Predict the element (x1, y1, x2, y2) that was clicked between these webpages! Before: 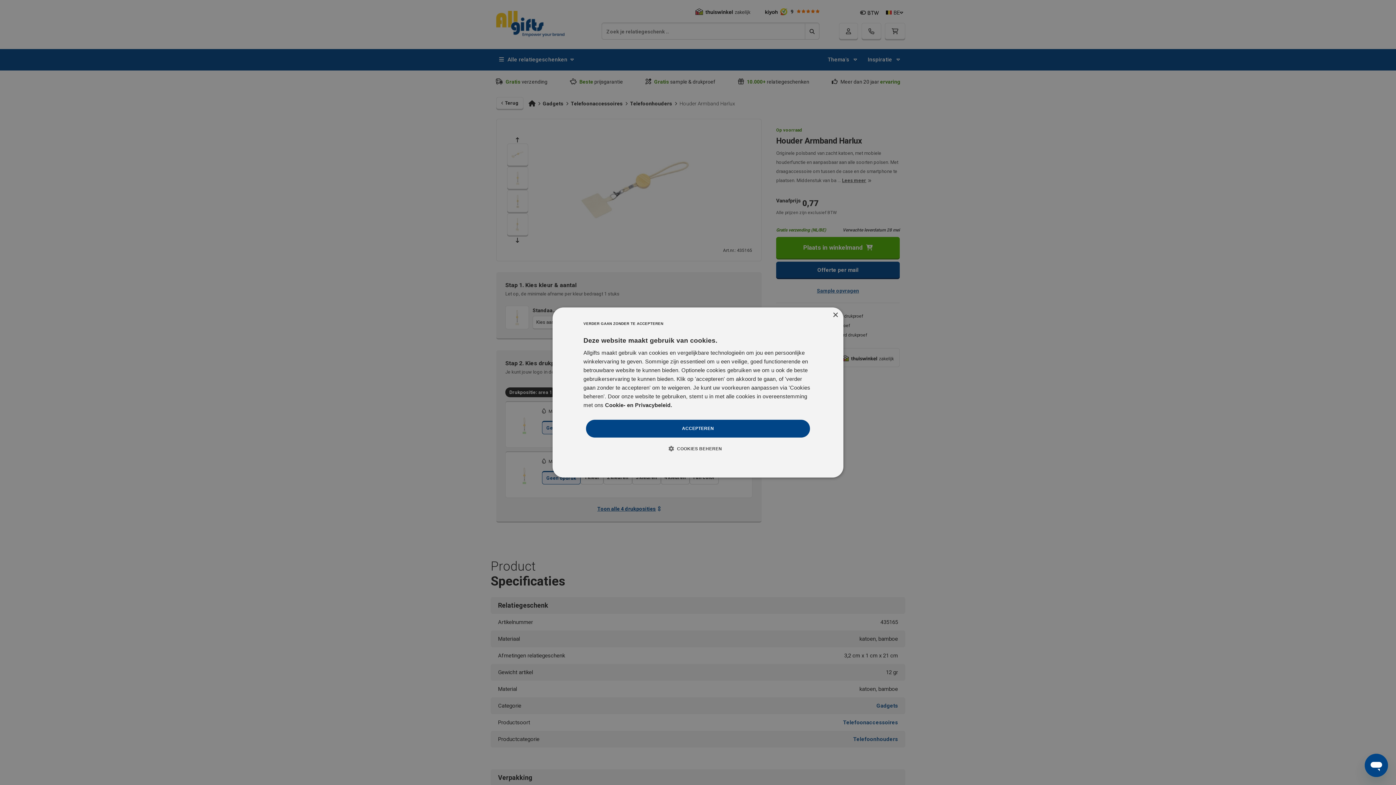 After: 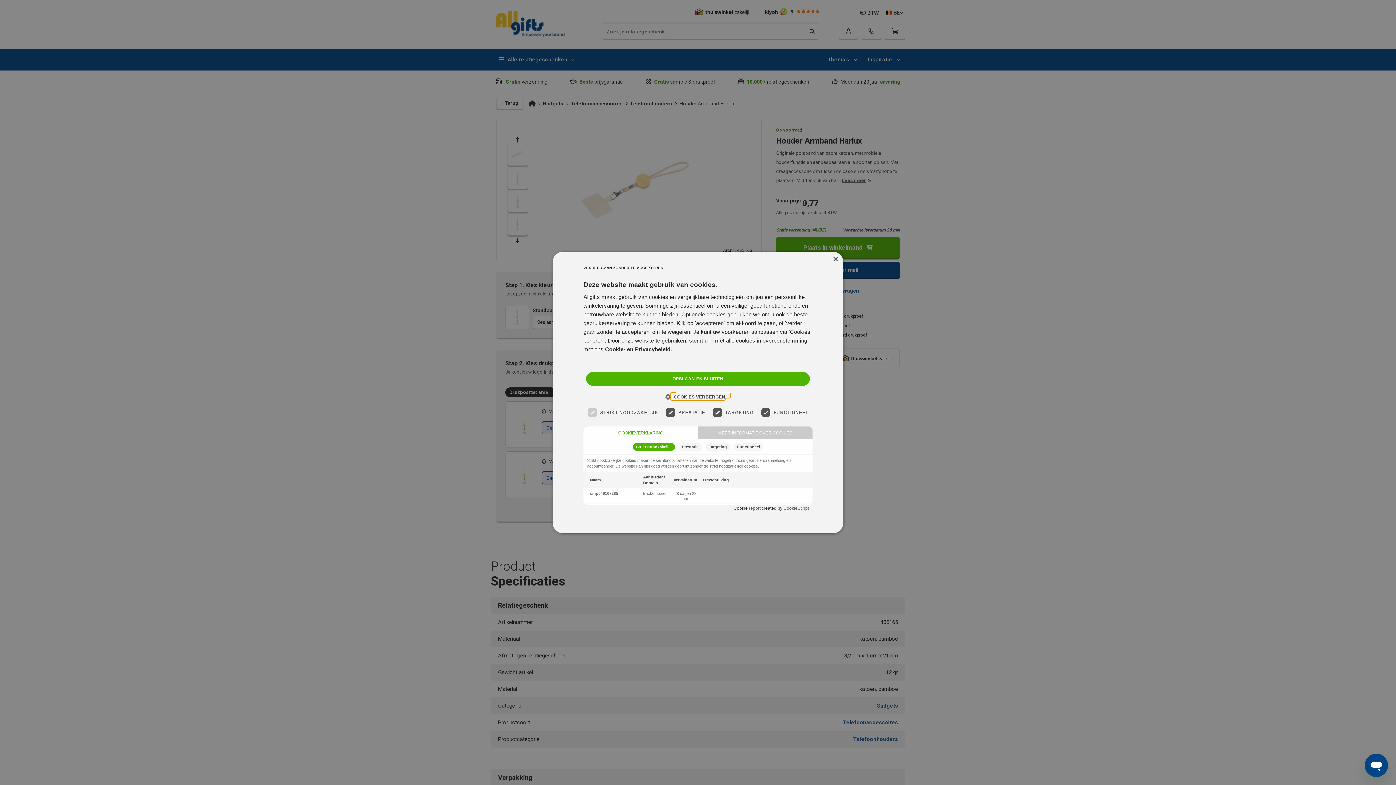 Action: bbox: (674, 445, 722, 452) label:  COOKIES BEHEREN